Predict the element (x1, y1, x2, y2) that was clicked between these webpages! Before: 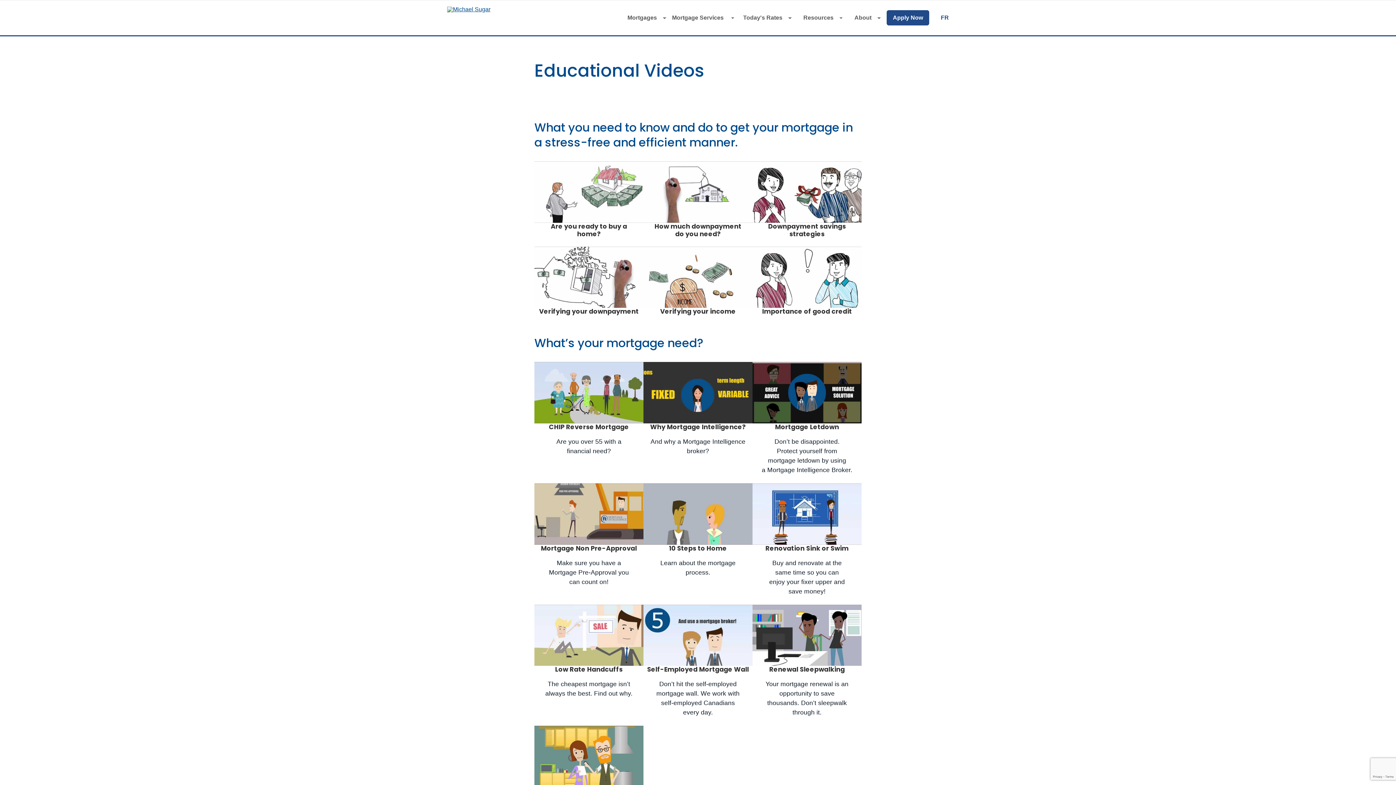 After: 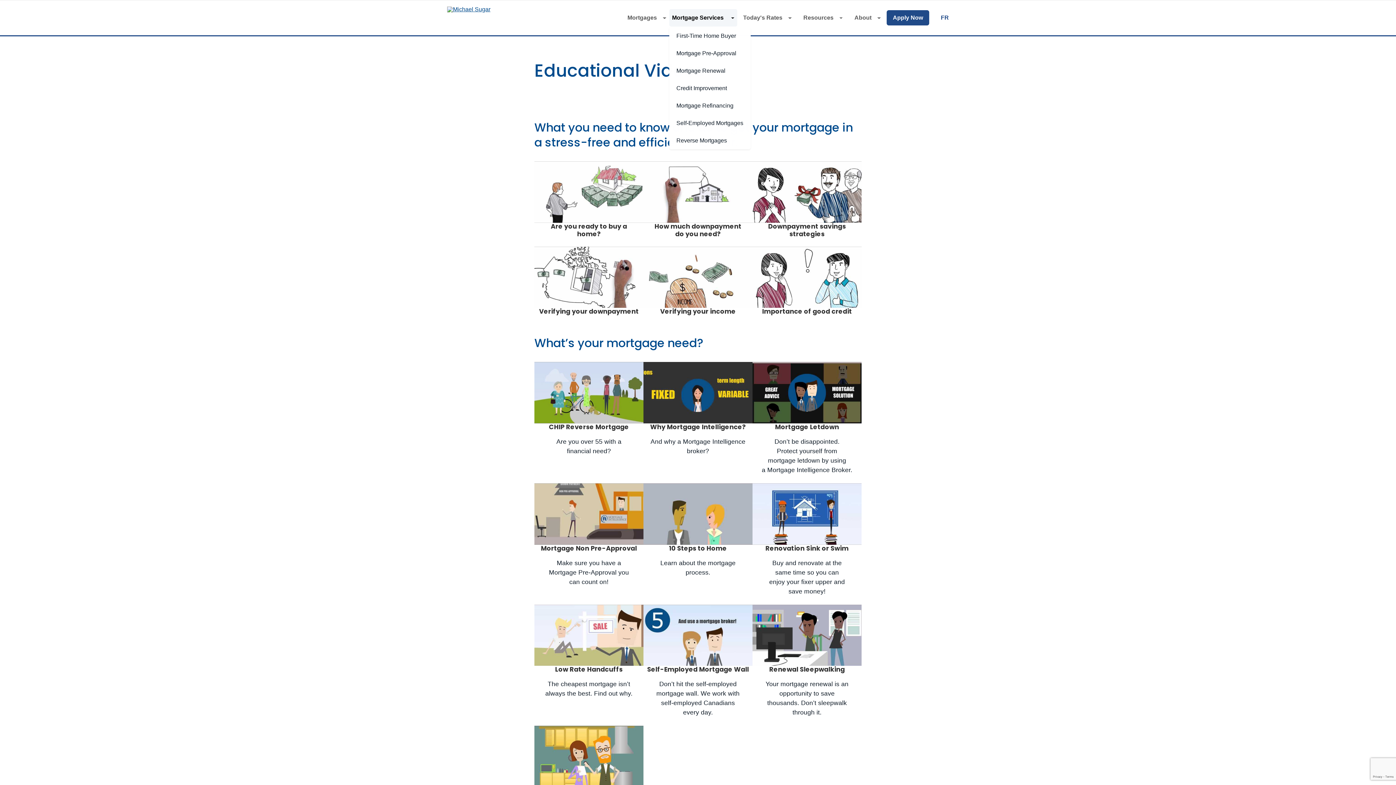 Action: bbox: (669, 9, 737, 26) label: Mortgage Services 